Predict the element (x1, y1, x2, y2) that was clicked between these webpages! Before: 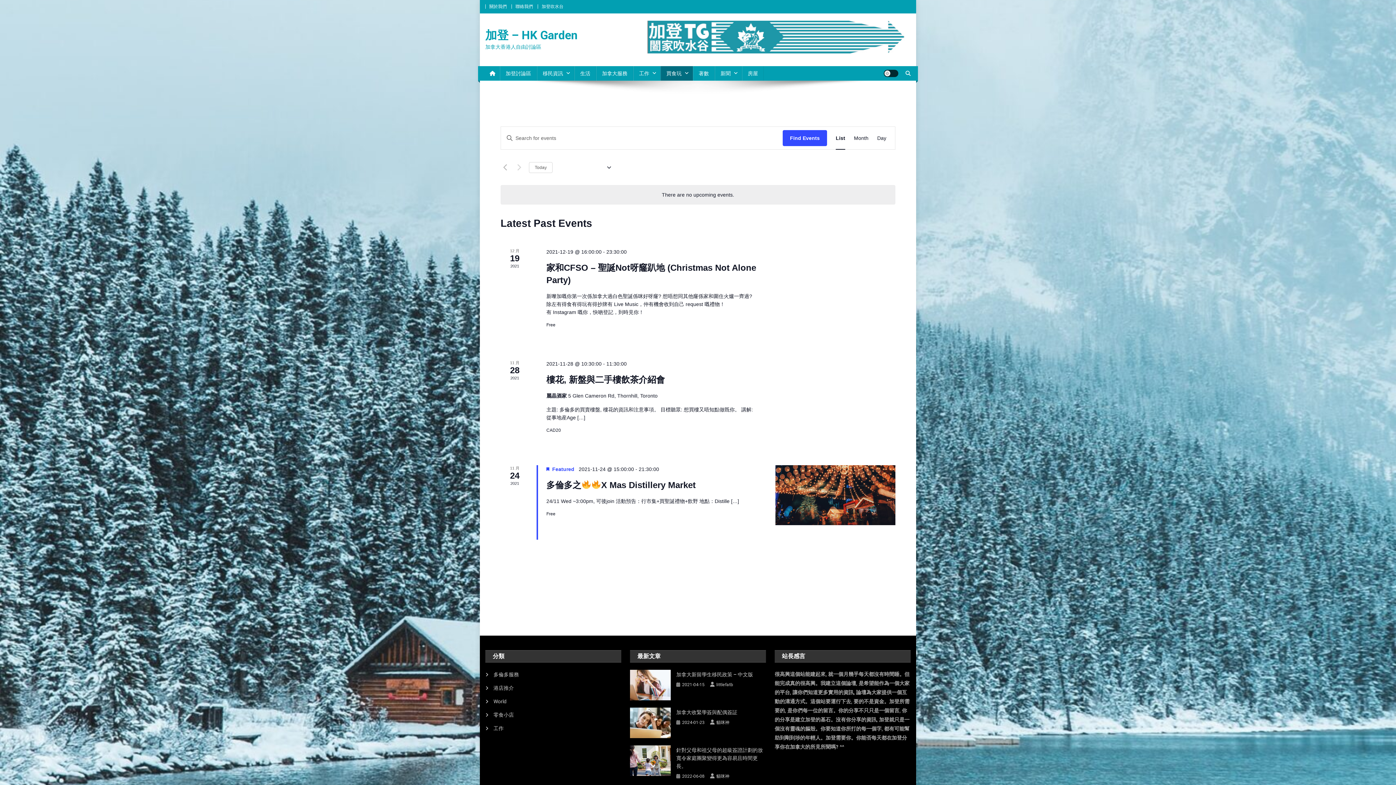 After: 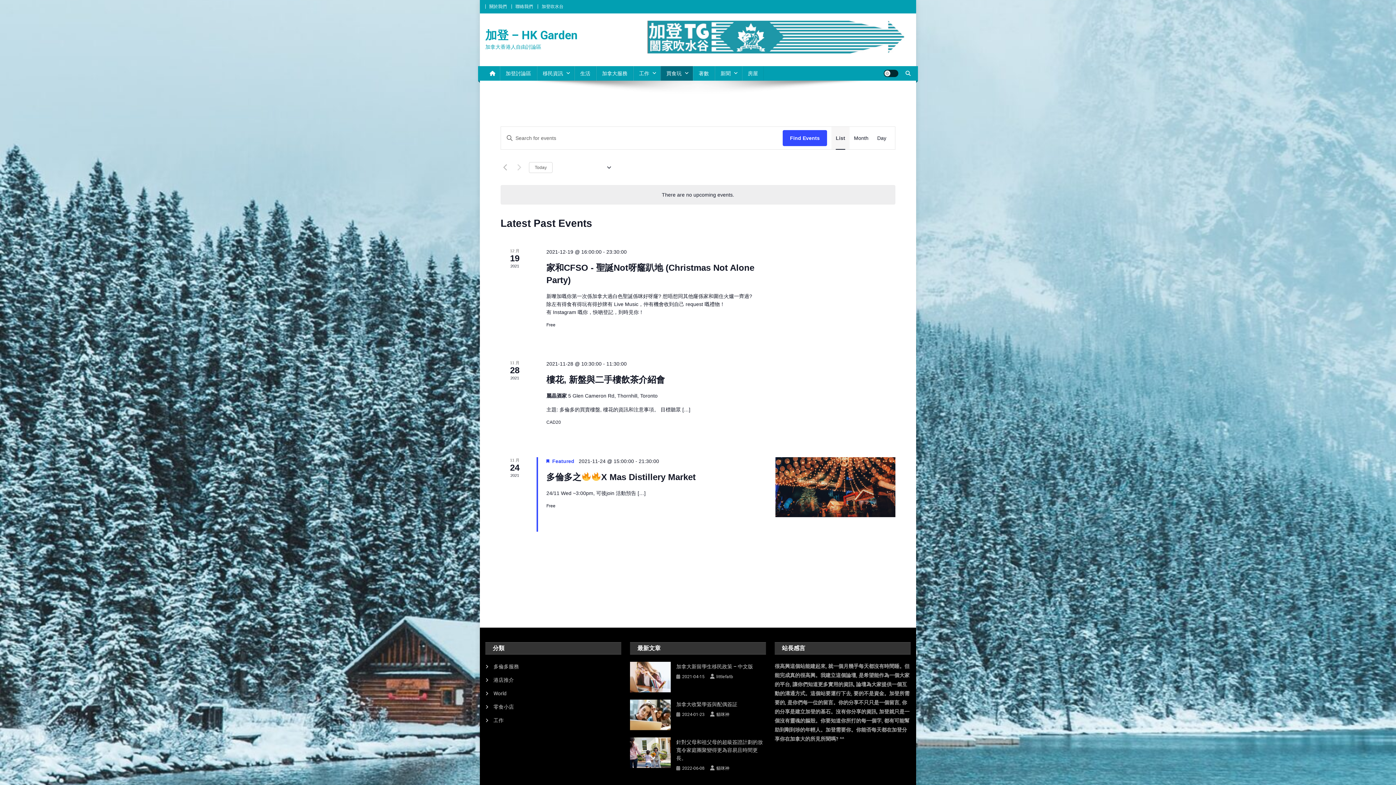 Action: bbox: (836, 126, 845, 149) label: Display Events in List View